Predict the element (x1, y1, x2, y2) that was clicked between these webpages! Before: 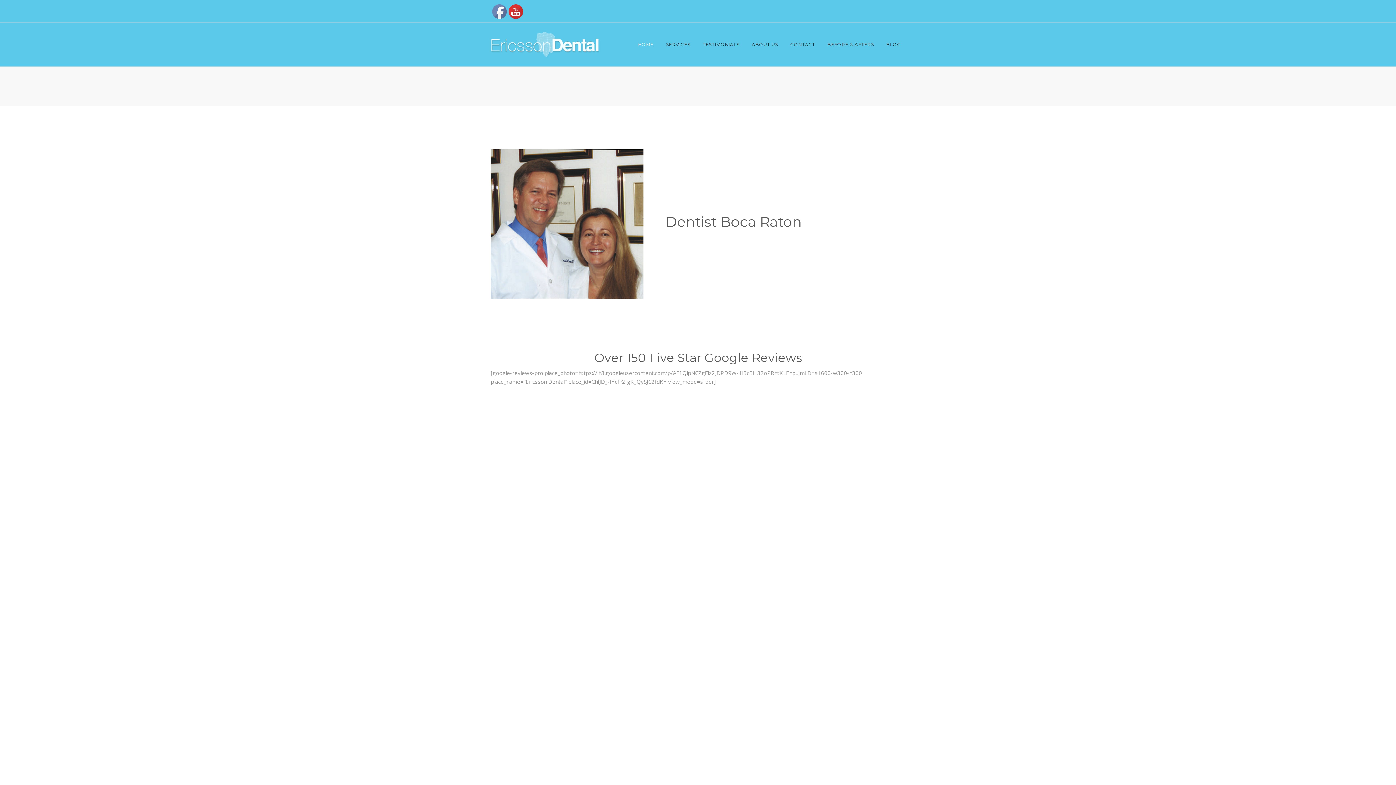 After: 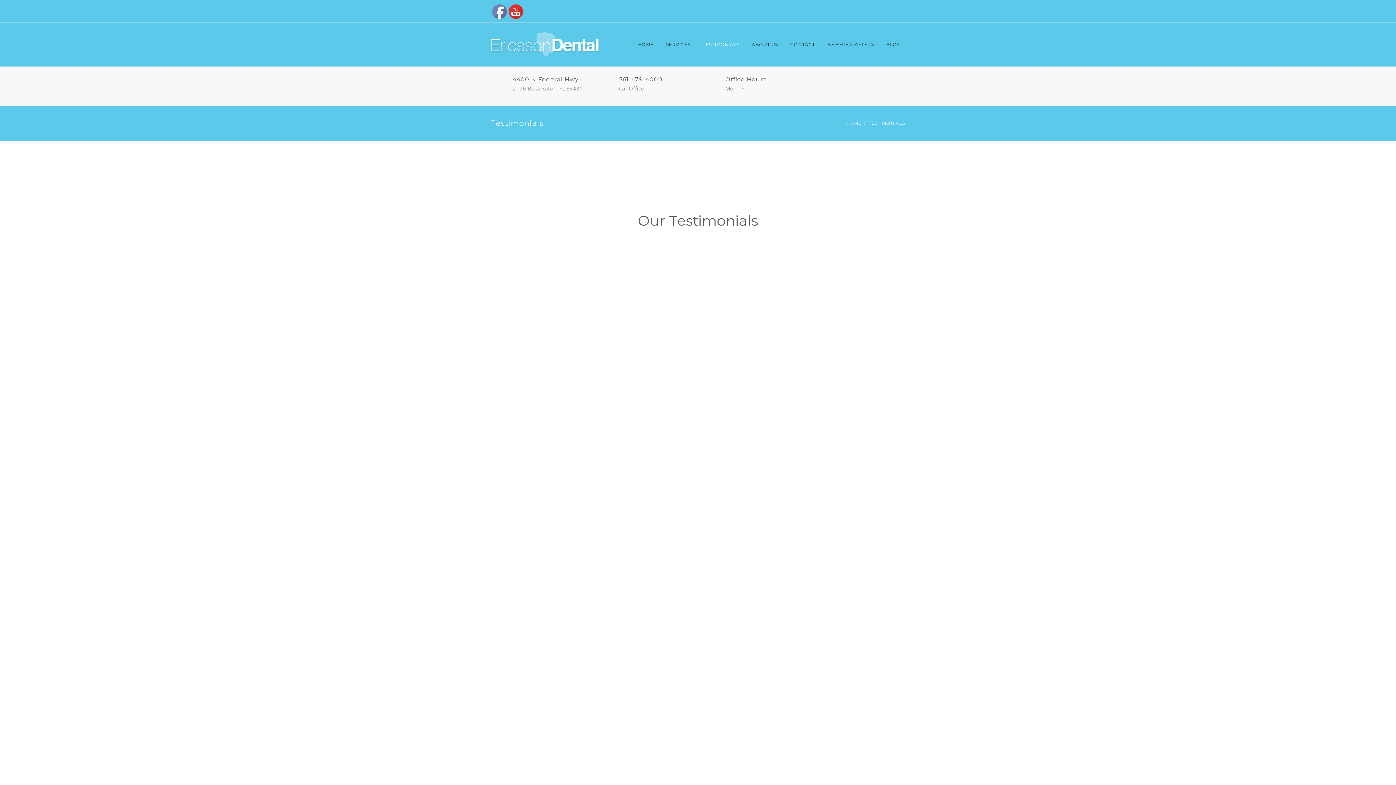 Action: bbox: (698, 38, 743, 51) label: TESTIMONIALS